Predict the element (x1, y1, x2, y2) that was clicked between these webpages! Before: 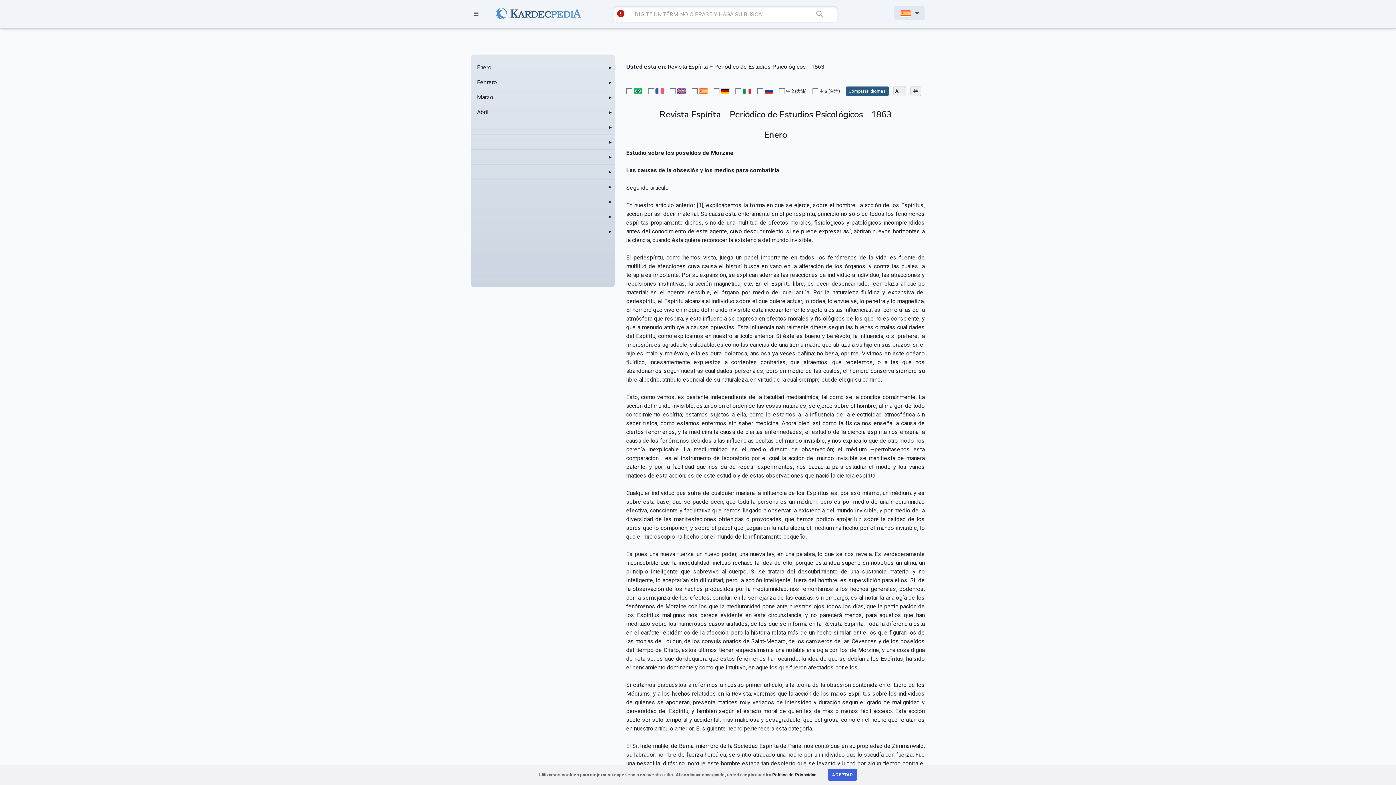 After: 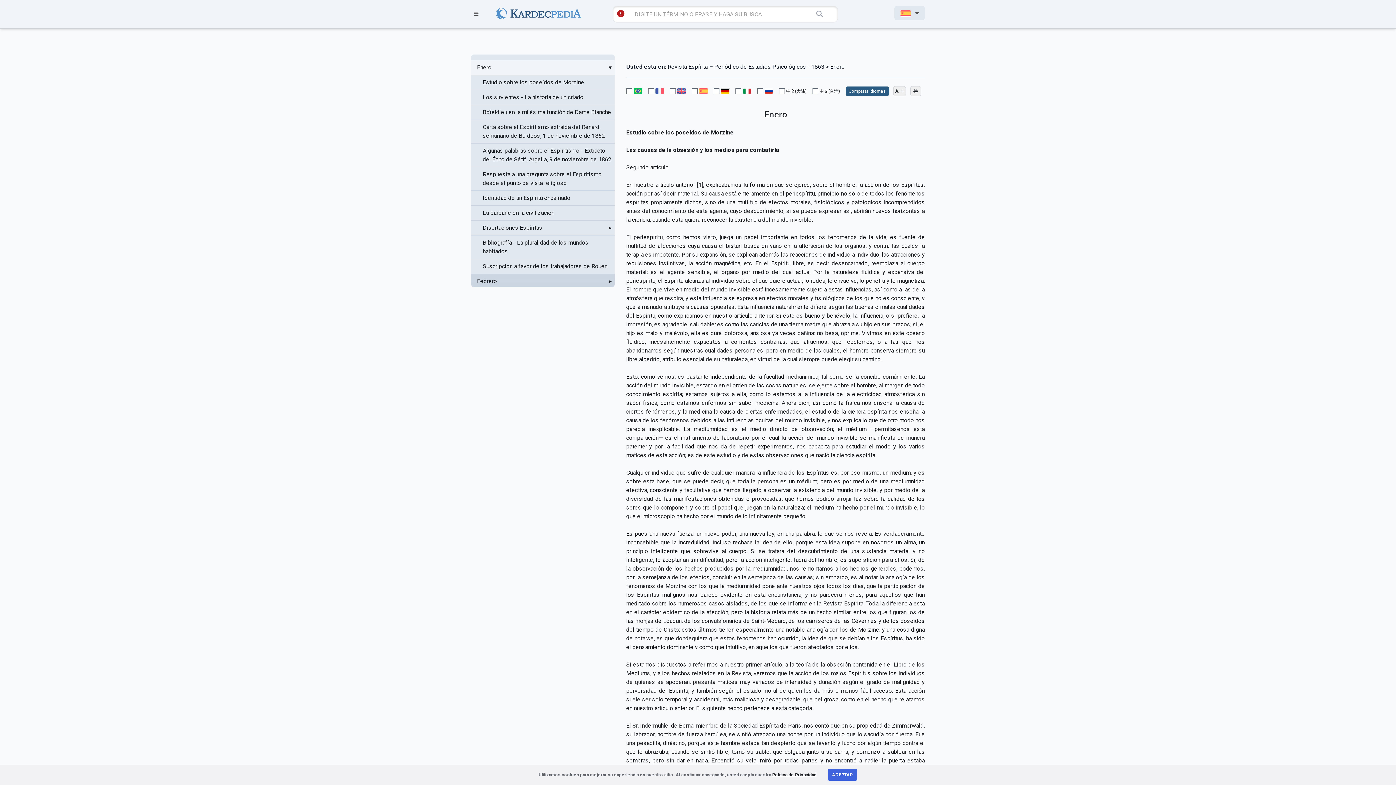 Action: bbox: (477, 63, 603, 72) label: Enero